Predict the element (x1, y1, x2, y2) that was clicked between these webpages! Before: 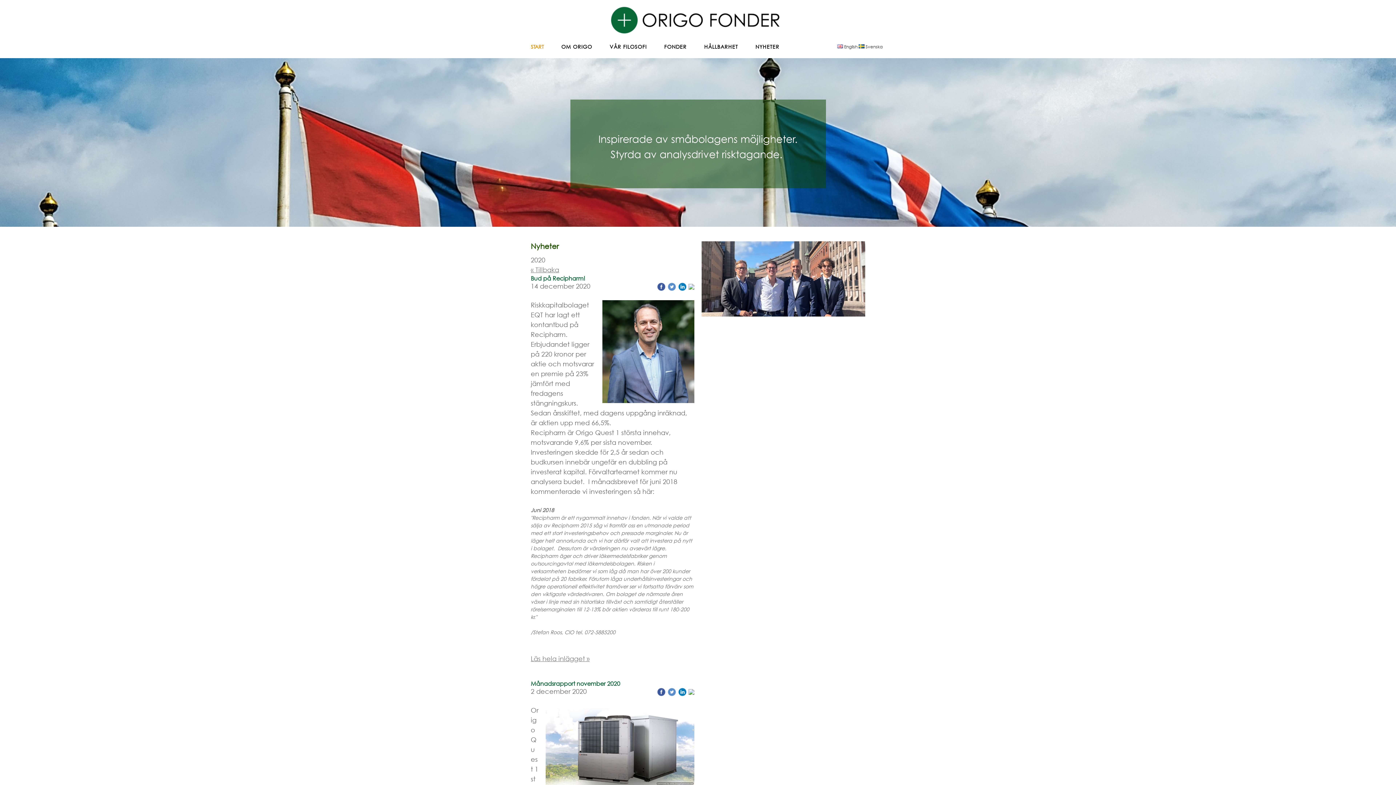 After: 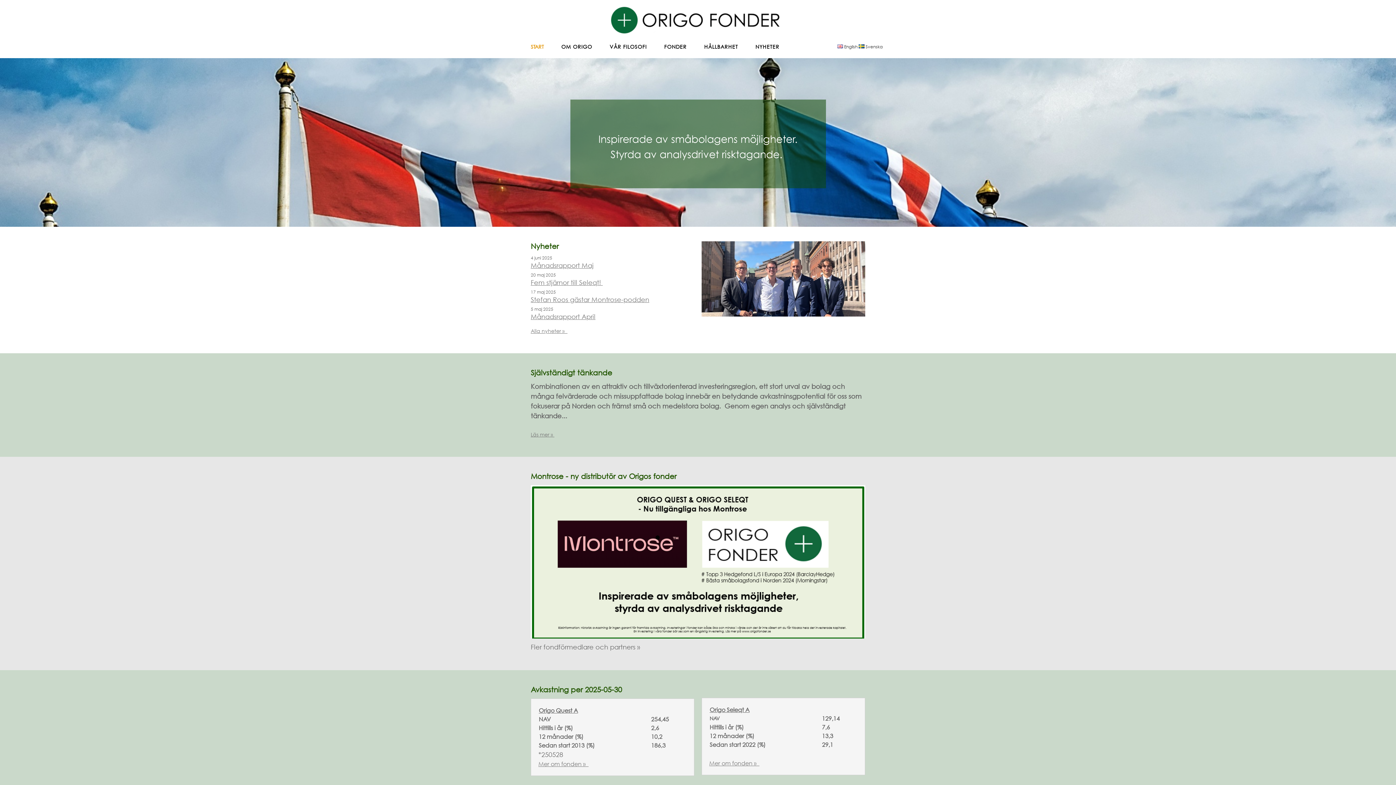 Action: label: START bbox: (530, 40, 561, 52)